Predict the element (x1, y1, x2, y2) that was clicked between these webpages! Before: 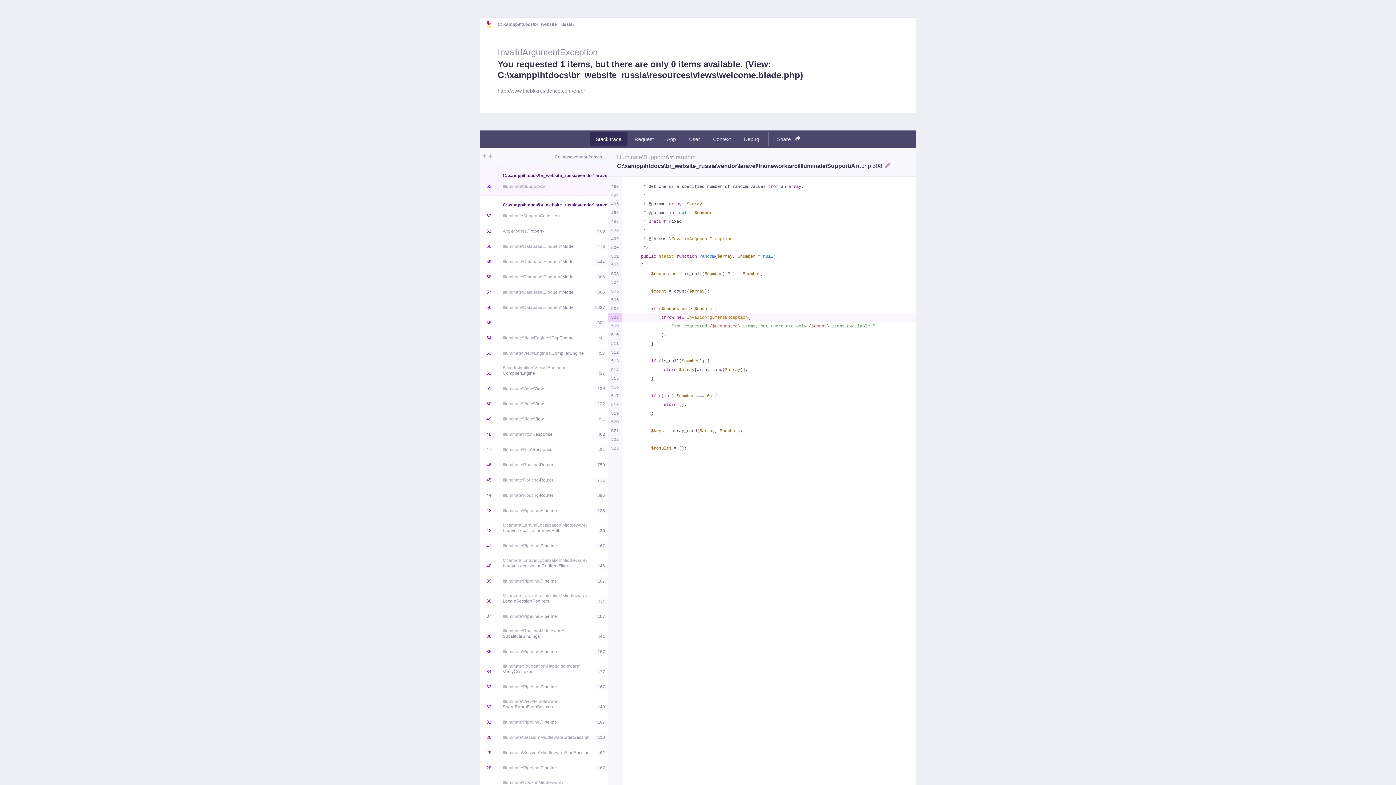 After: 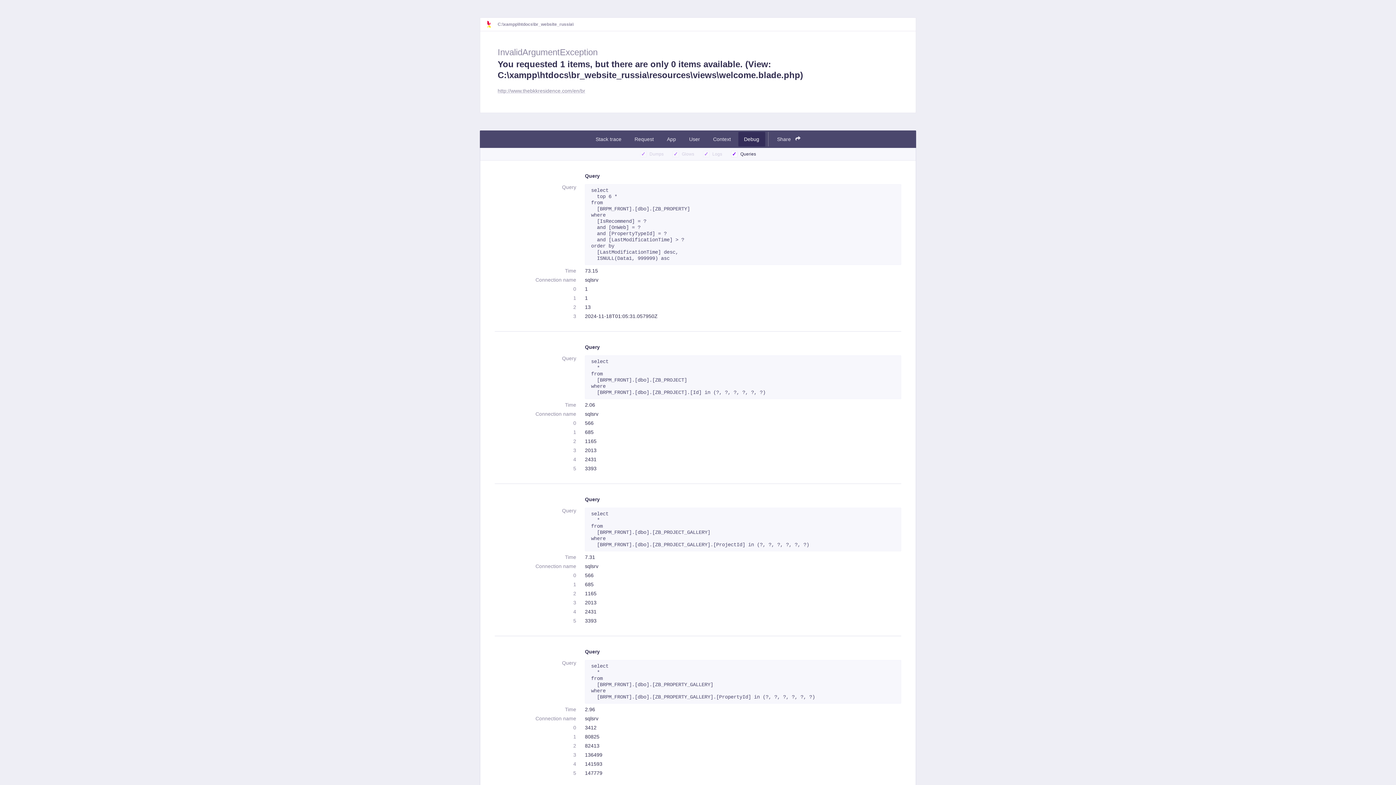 Action: bbox: (738, 132, 765, 146) label: Debug